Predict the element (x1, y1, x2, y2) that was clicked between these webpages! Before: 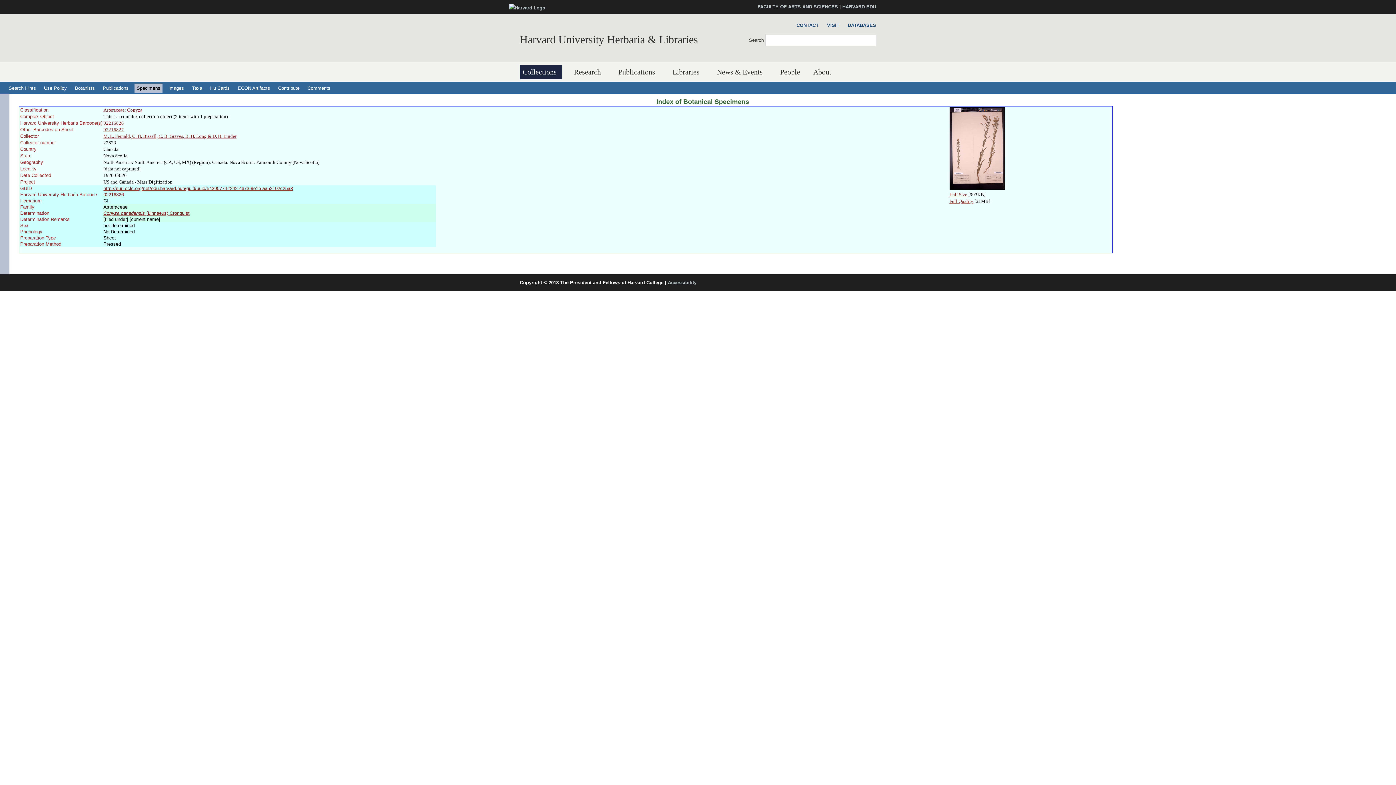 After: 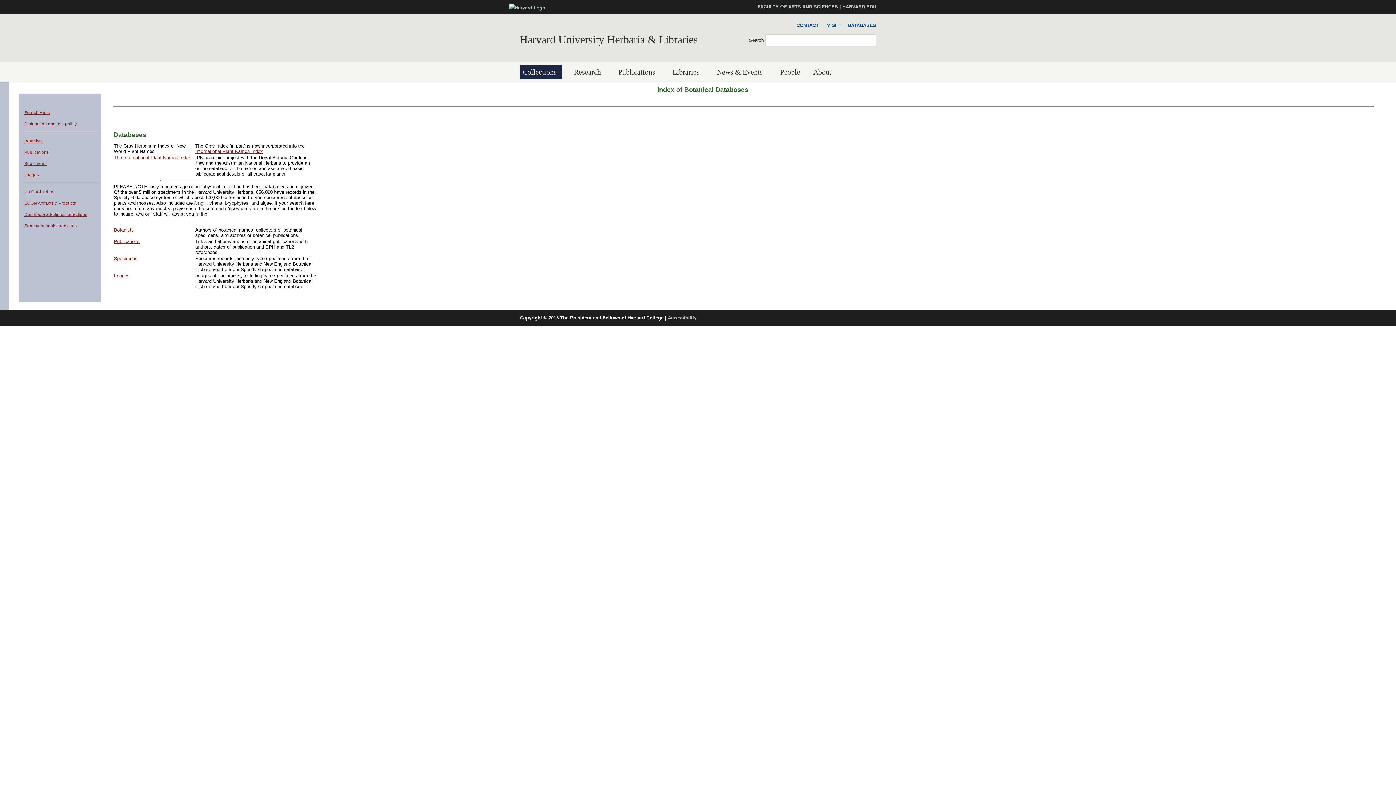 Action: bbox: (844, 21, 876, 29) label: DATABASES